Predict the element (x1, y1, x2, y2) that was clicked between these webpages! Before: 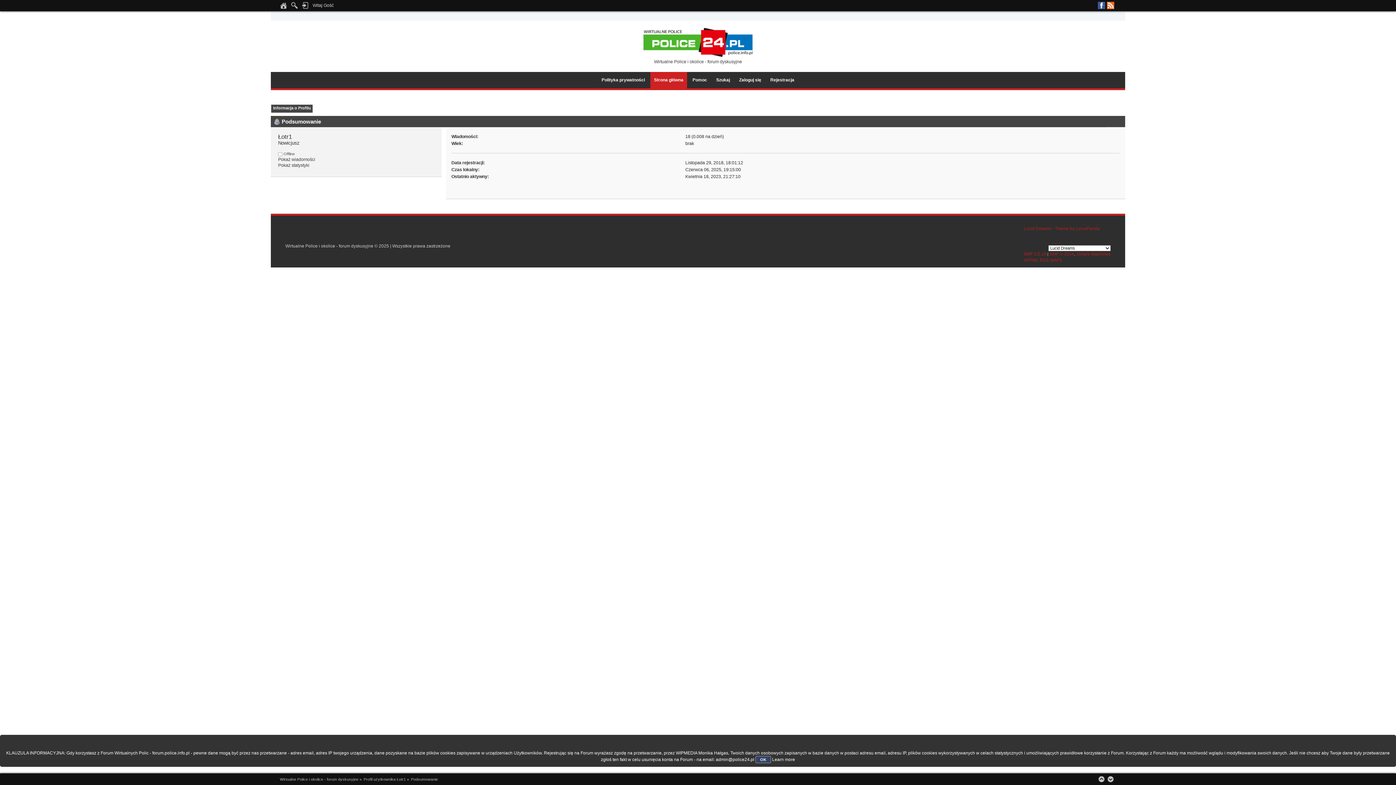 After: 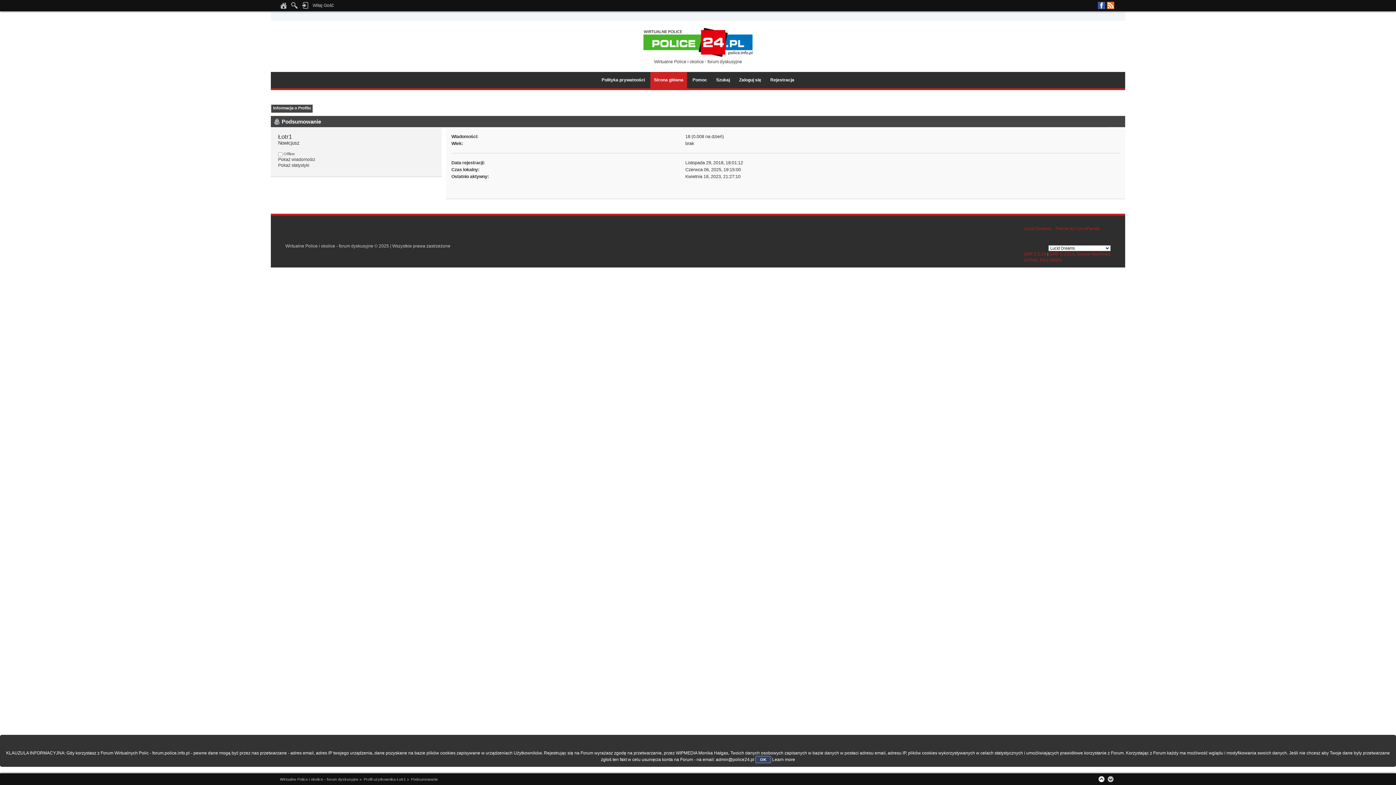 Action: bbox: (1098, 775, 1105, 783)